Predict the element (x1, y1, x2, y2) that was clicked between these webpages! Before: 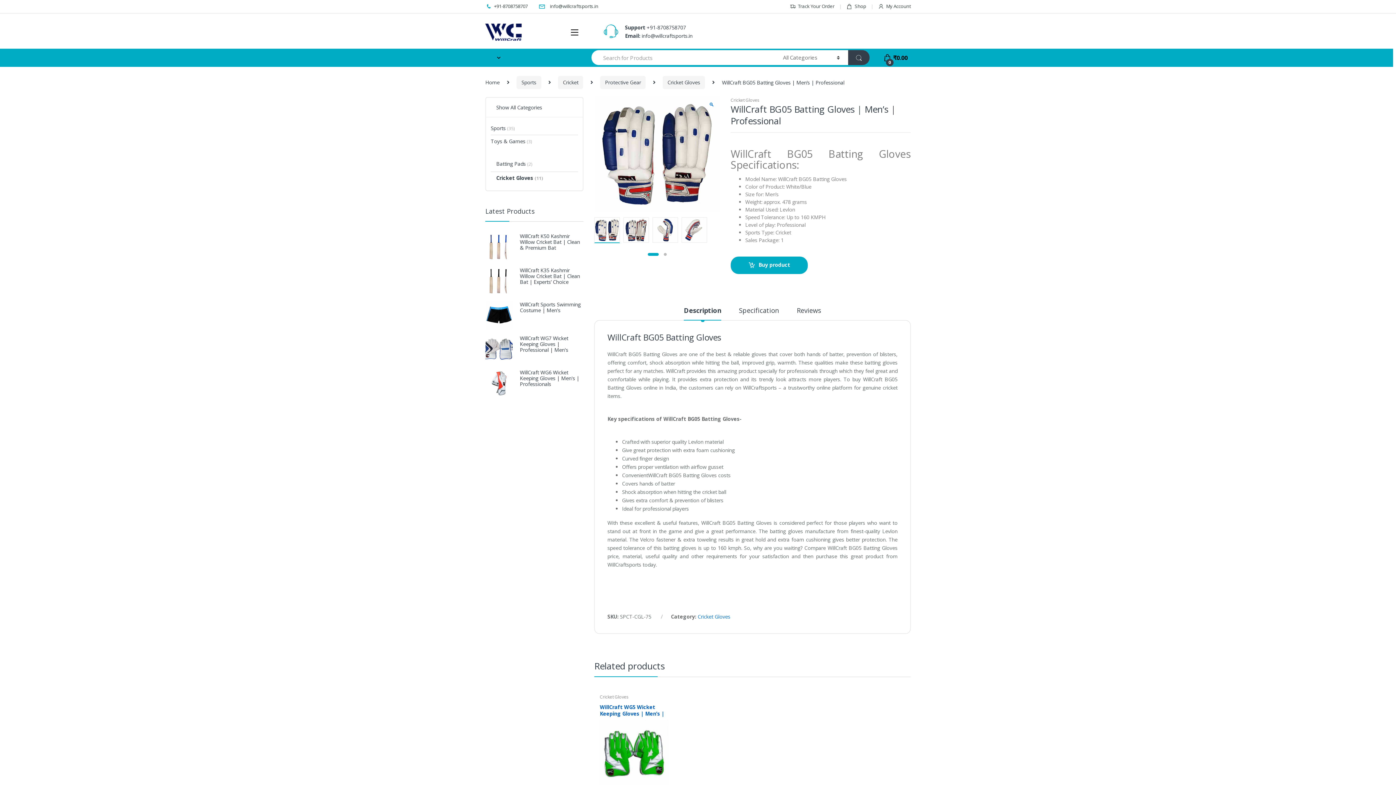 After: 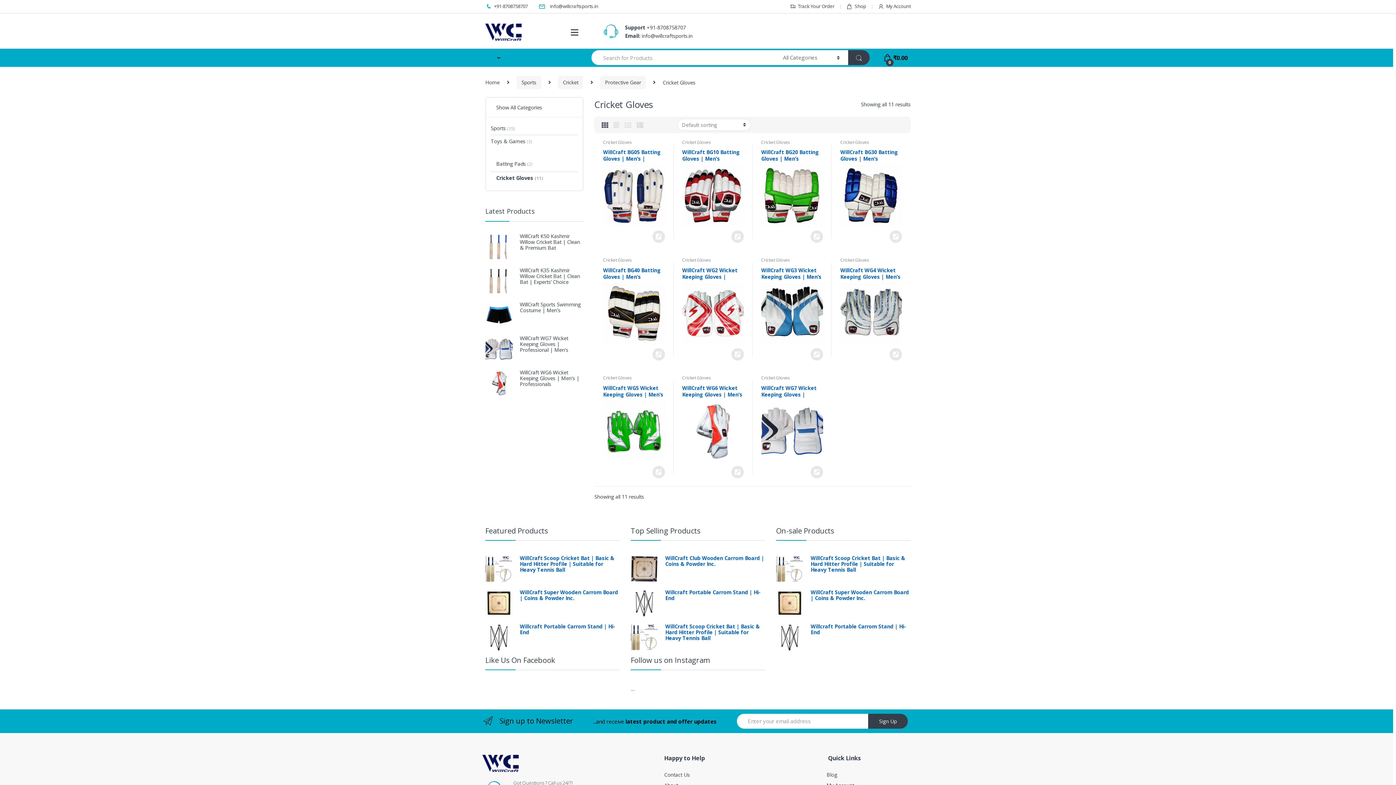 Action: bbox: (758, 694, 787, 700) label: Cricket Gloves